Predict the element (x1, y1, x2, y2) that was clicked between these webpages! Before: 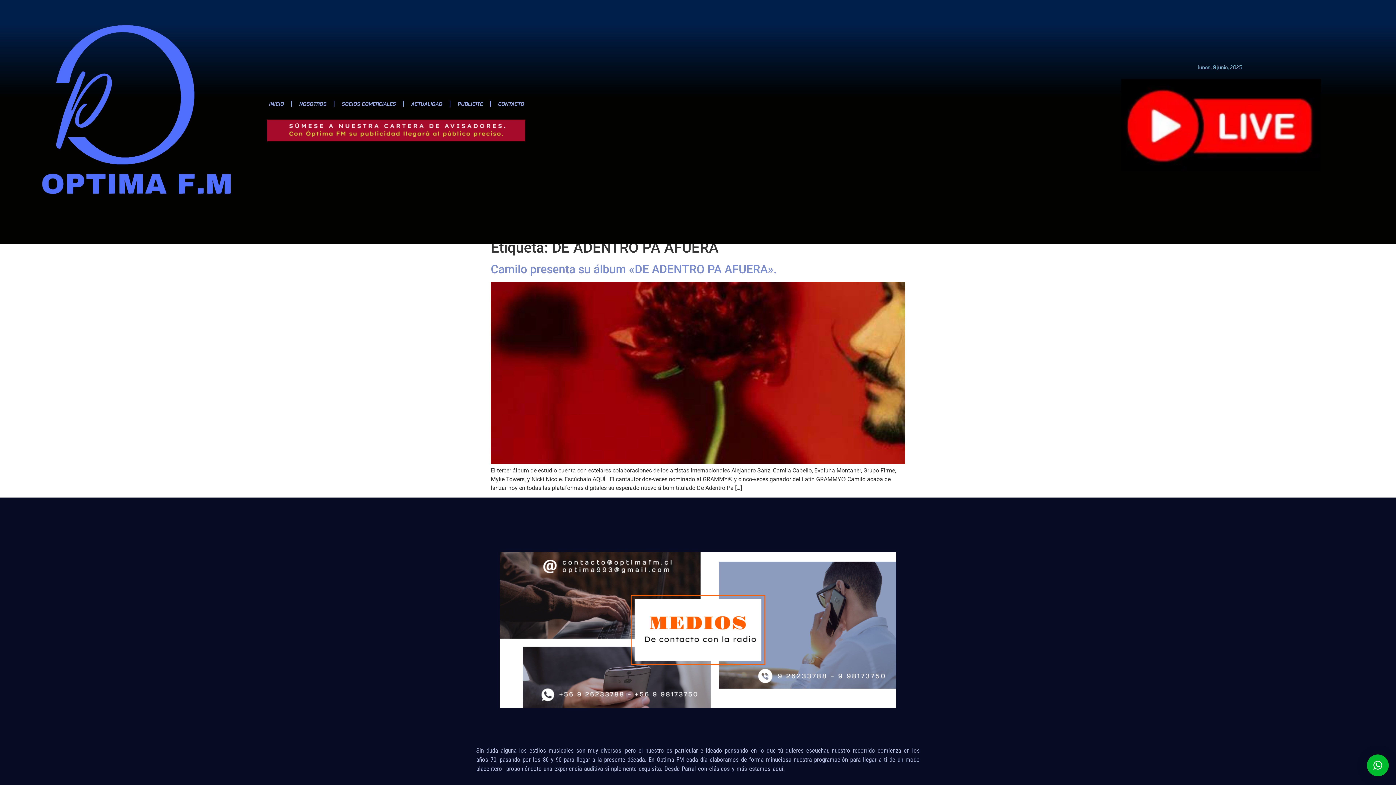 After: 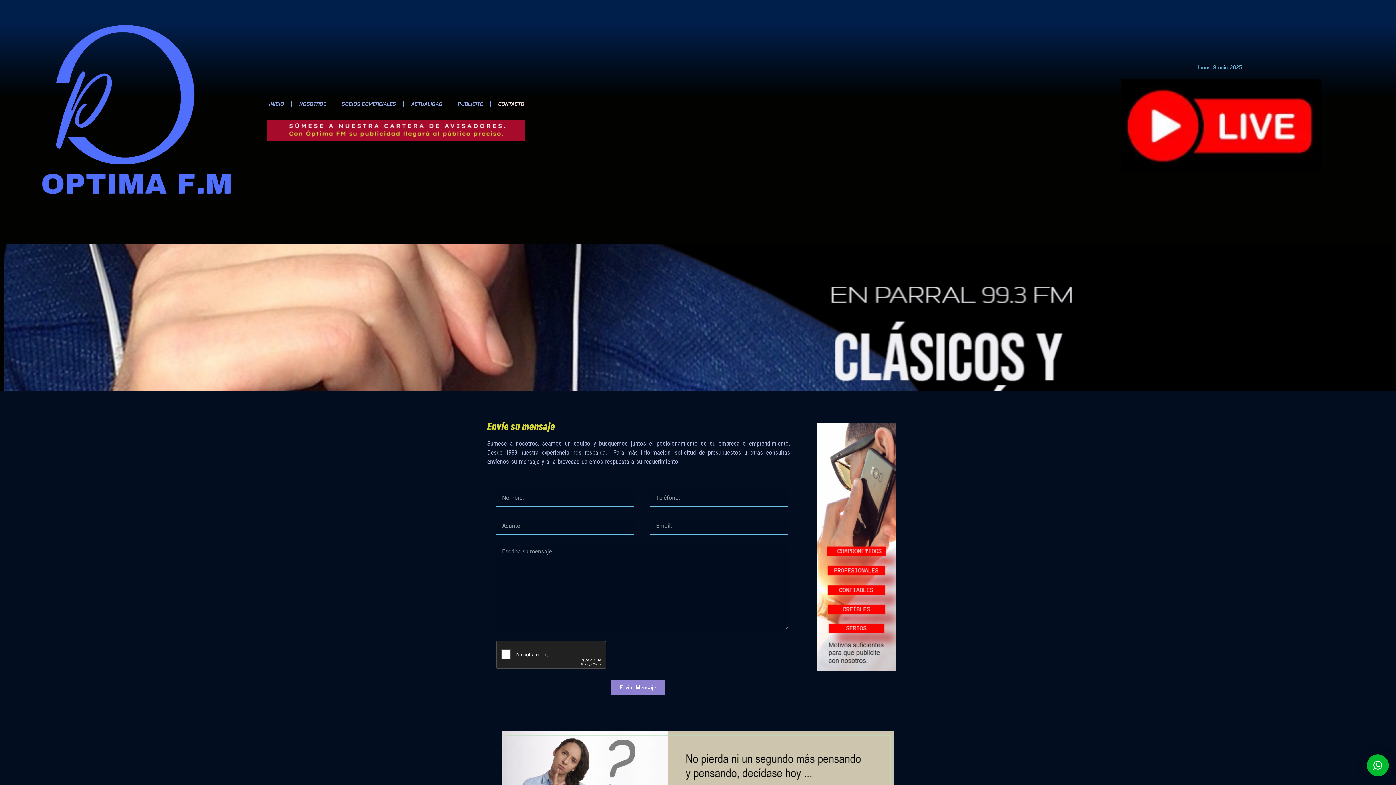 Action: label: CONTACTO bbox: (490, 95, 531, 112)